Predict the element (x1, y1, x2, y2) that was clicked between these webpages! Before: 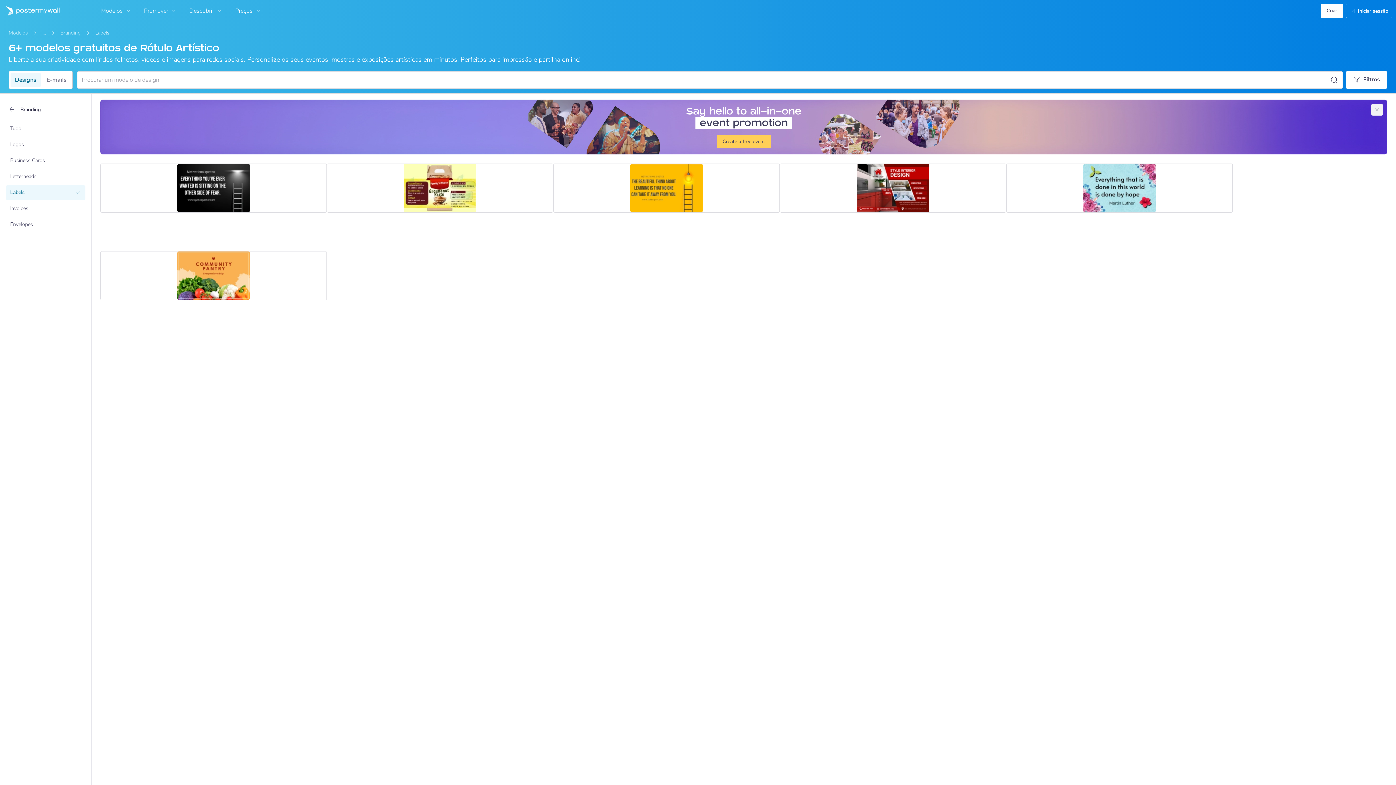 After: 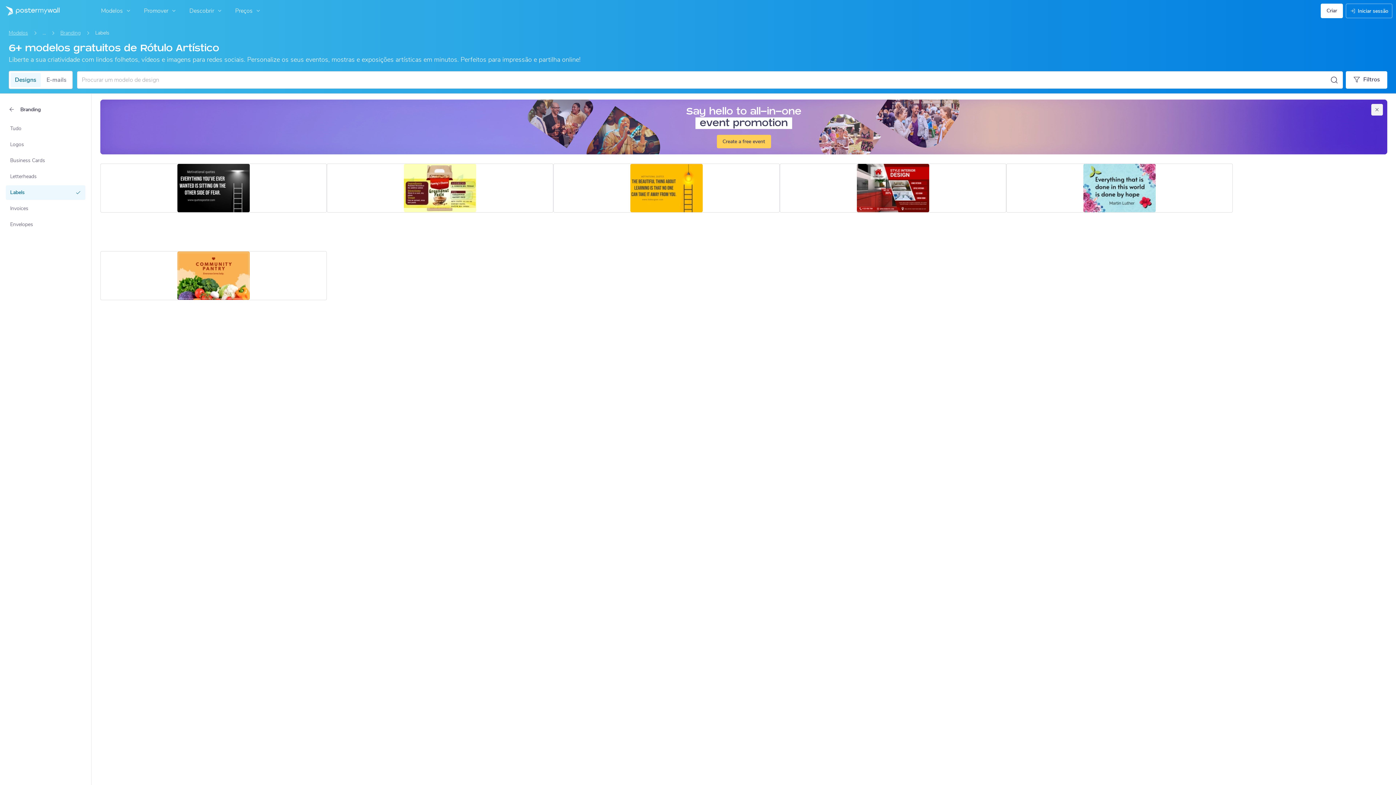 Action: bbox: (10, 72, 40, 87) label: Designs